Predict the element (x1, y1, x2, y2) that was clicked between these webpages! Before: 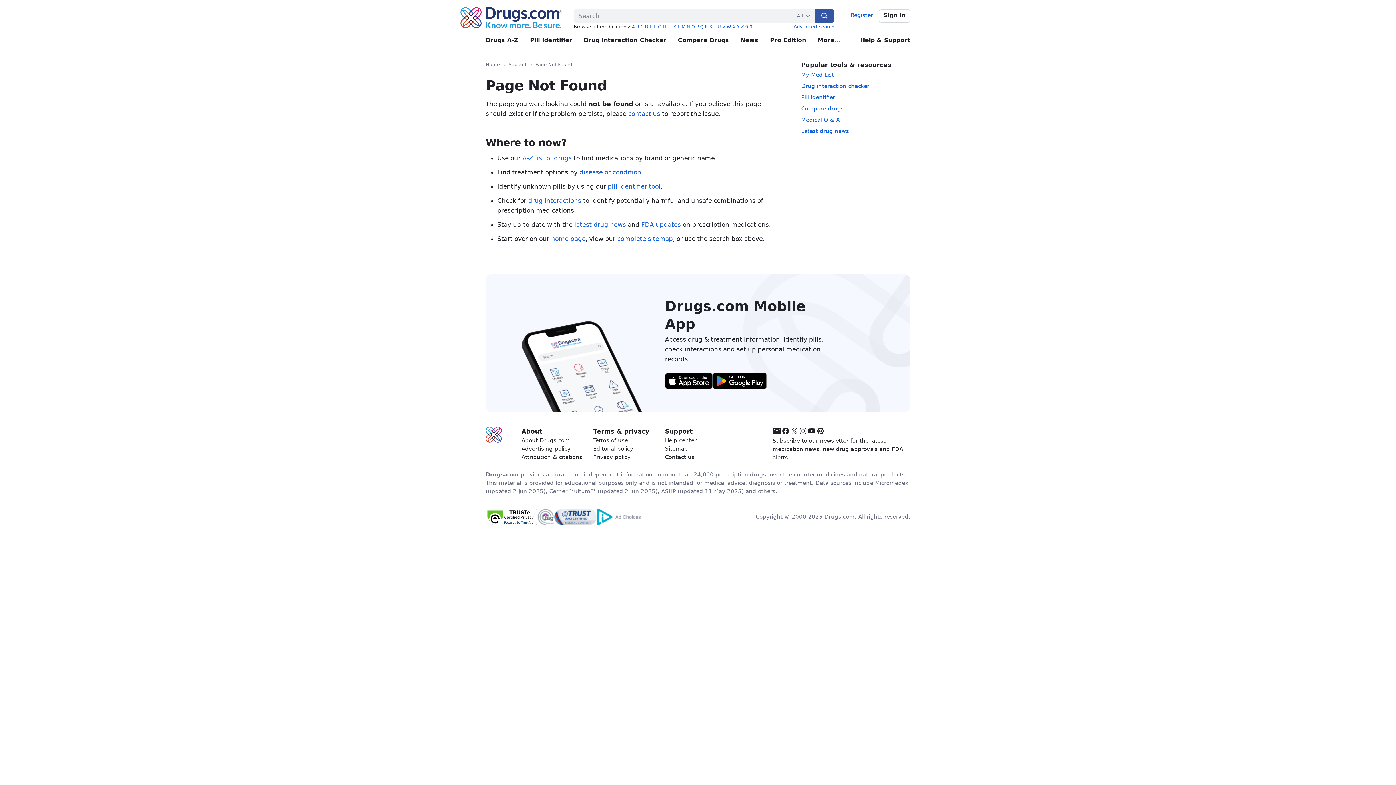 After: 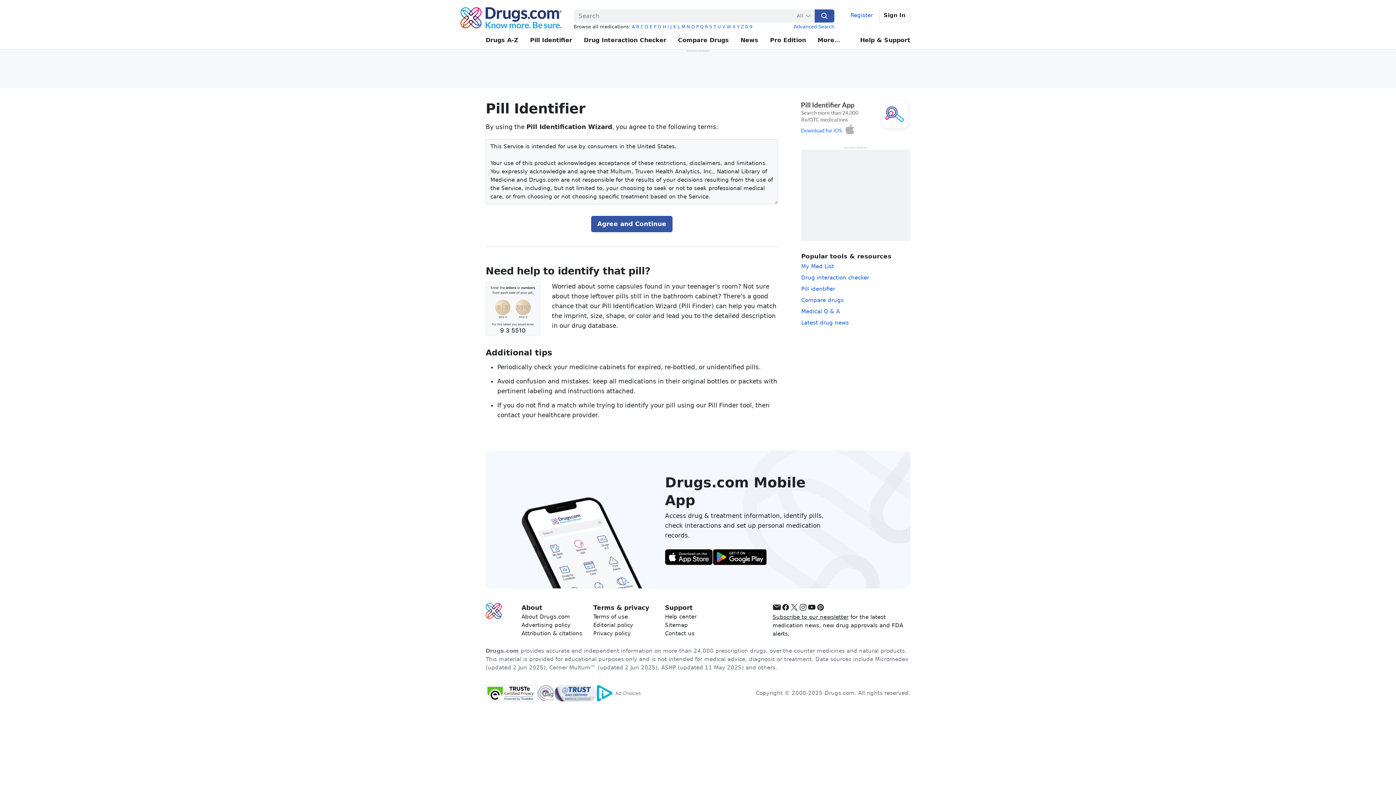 Action: label: Pill identifier bbox: (801, 94, 835, 100)